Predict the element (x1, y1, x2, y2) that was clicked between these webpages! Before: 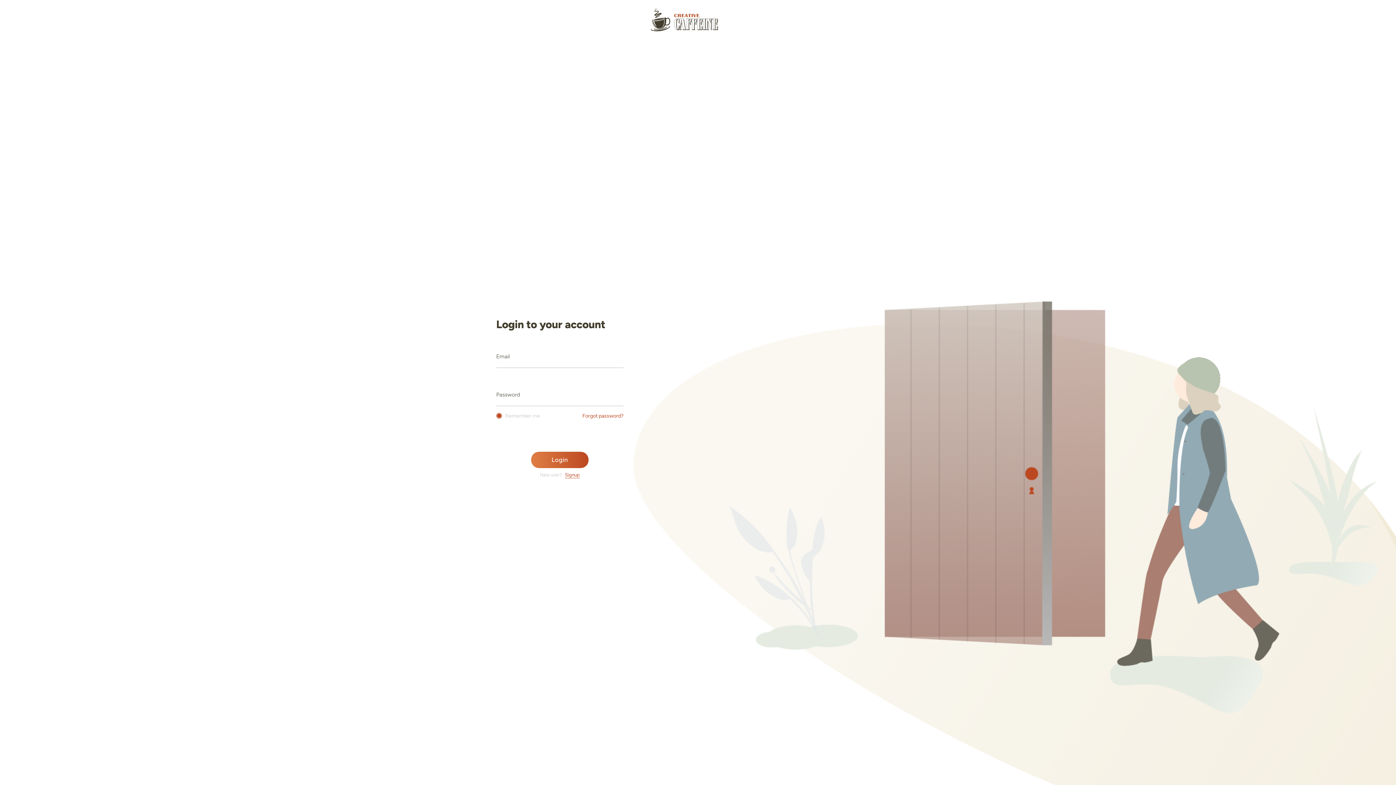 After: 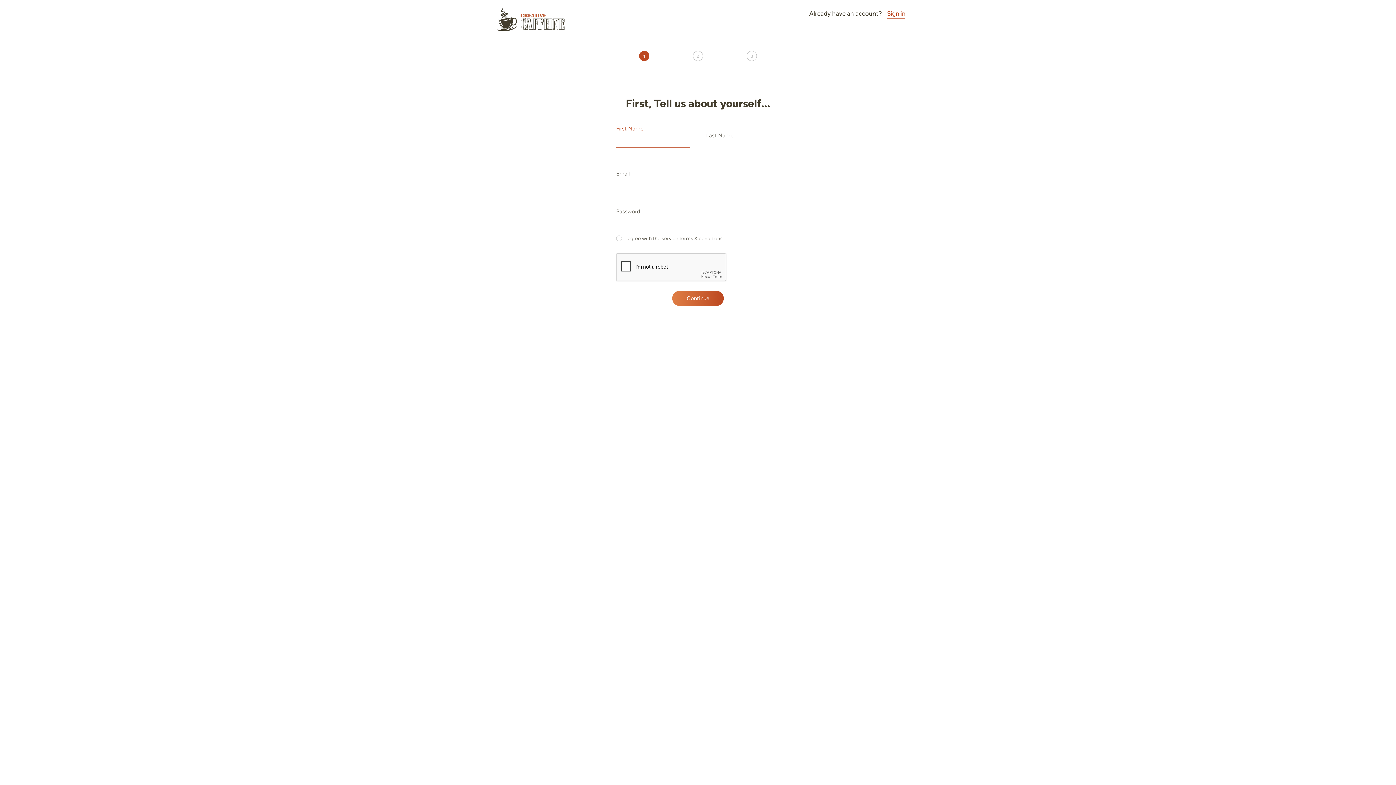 Action: bbox: (565, 472, 579, 478) label: Signup